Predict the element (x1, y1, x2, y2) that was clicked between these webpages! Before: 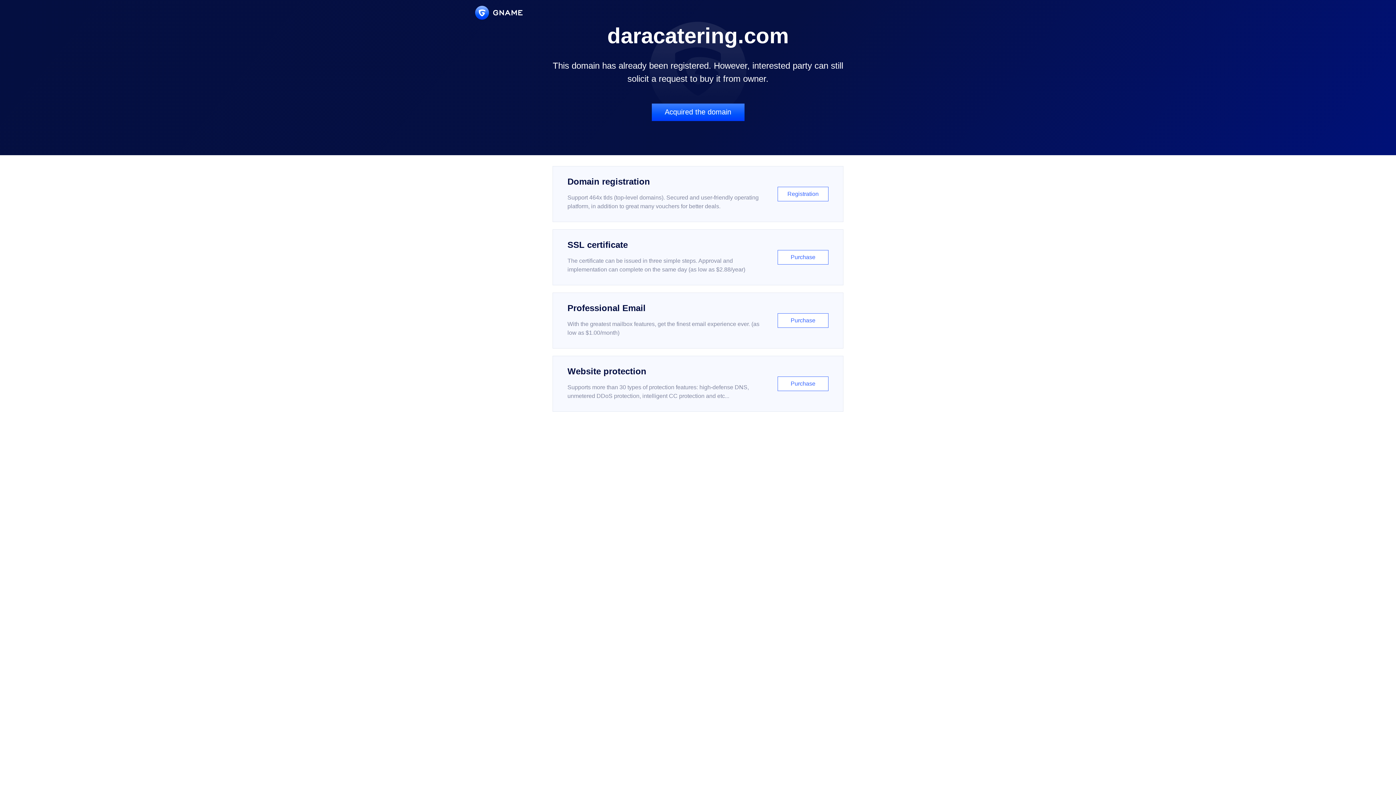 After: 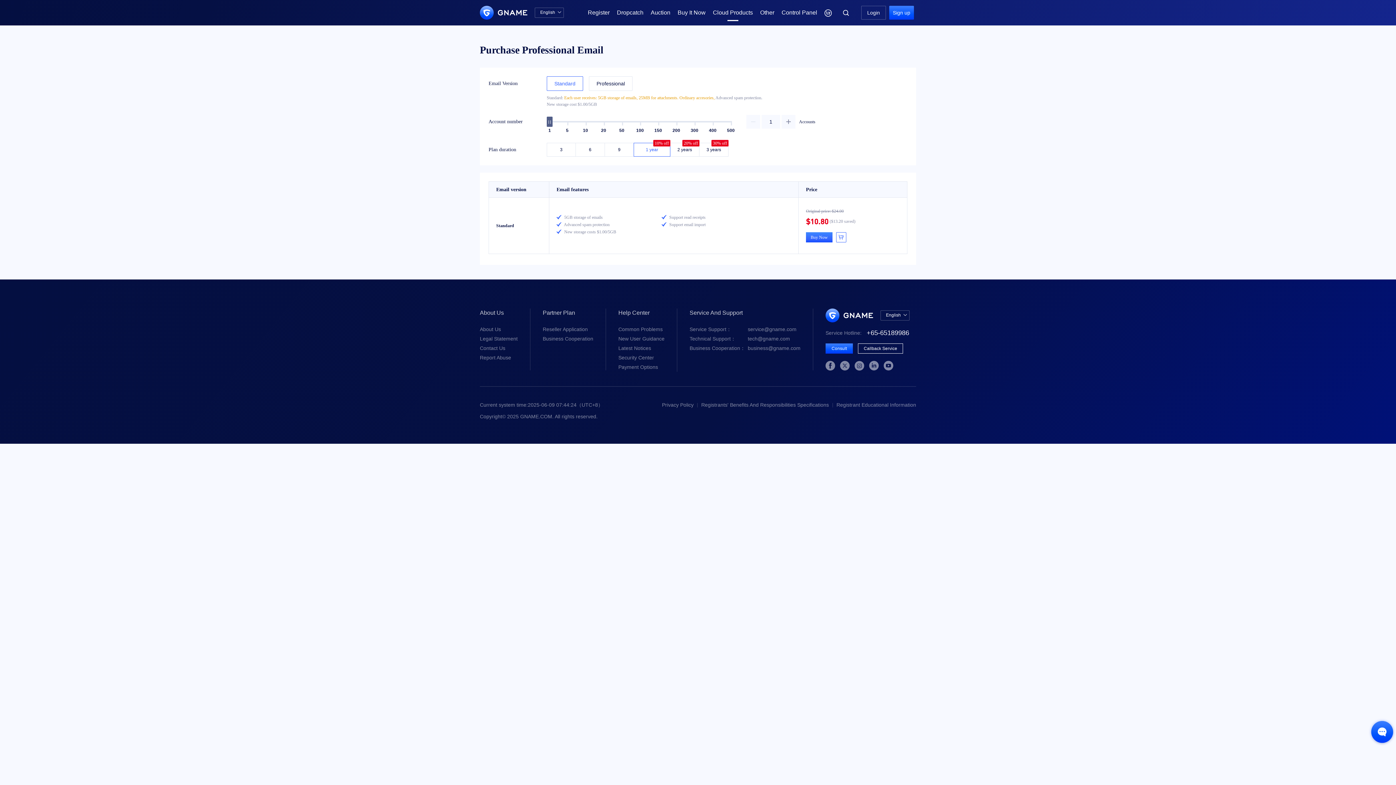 Action: bbox: (552, 292, 843, 348) label: Professional Email

With the greatest mailbox features, get the finest email experience ever. (as low as $1.00/month)

Purchase